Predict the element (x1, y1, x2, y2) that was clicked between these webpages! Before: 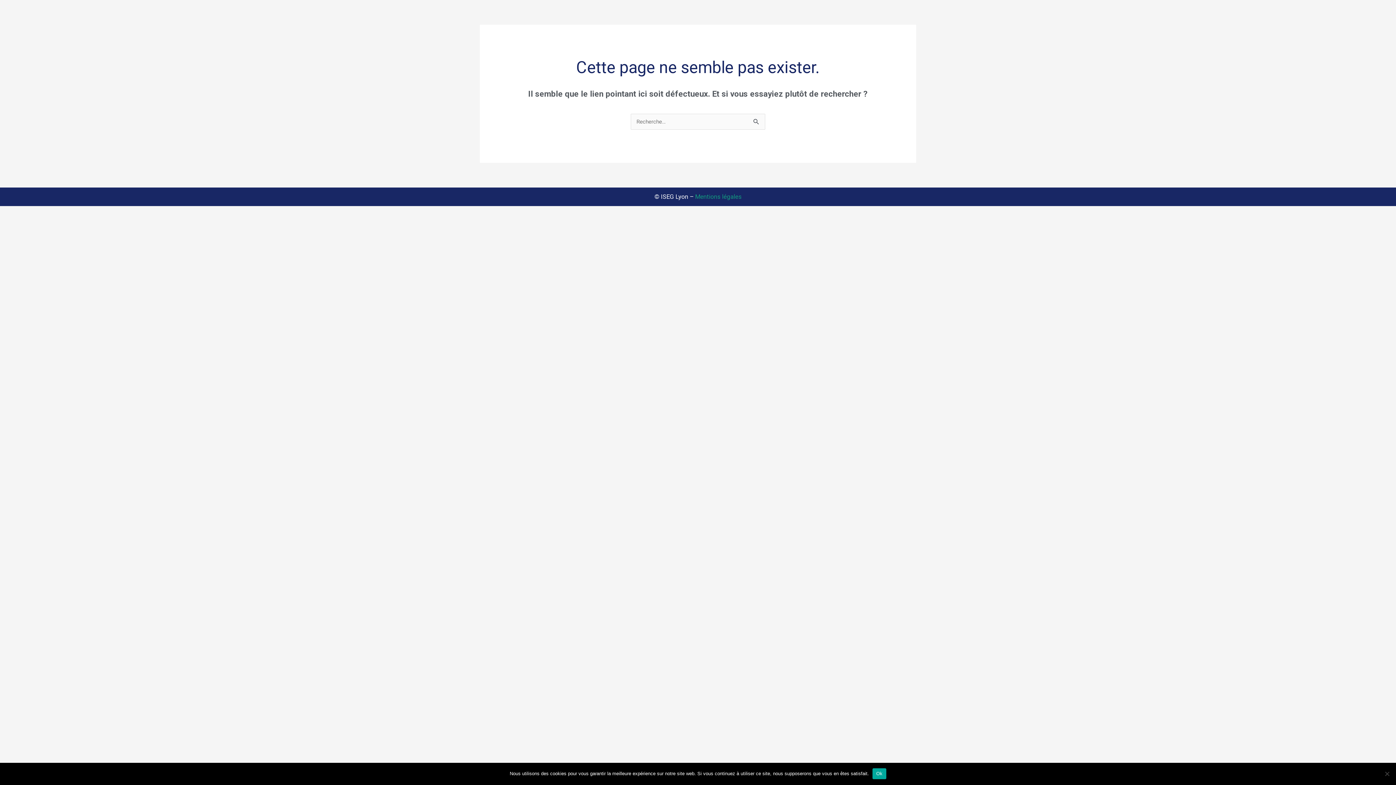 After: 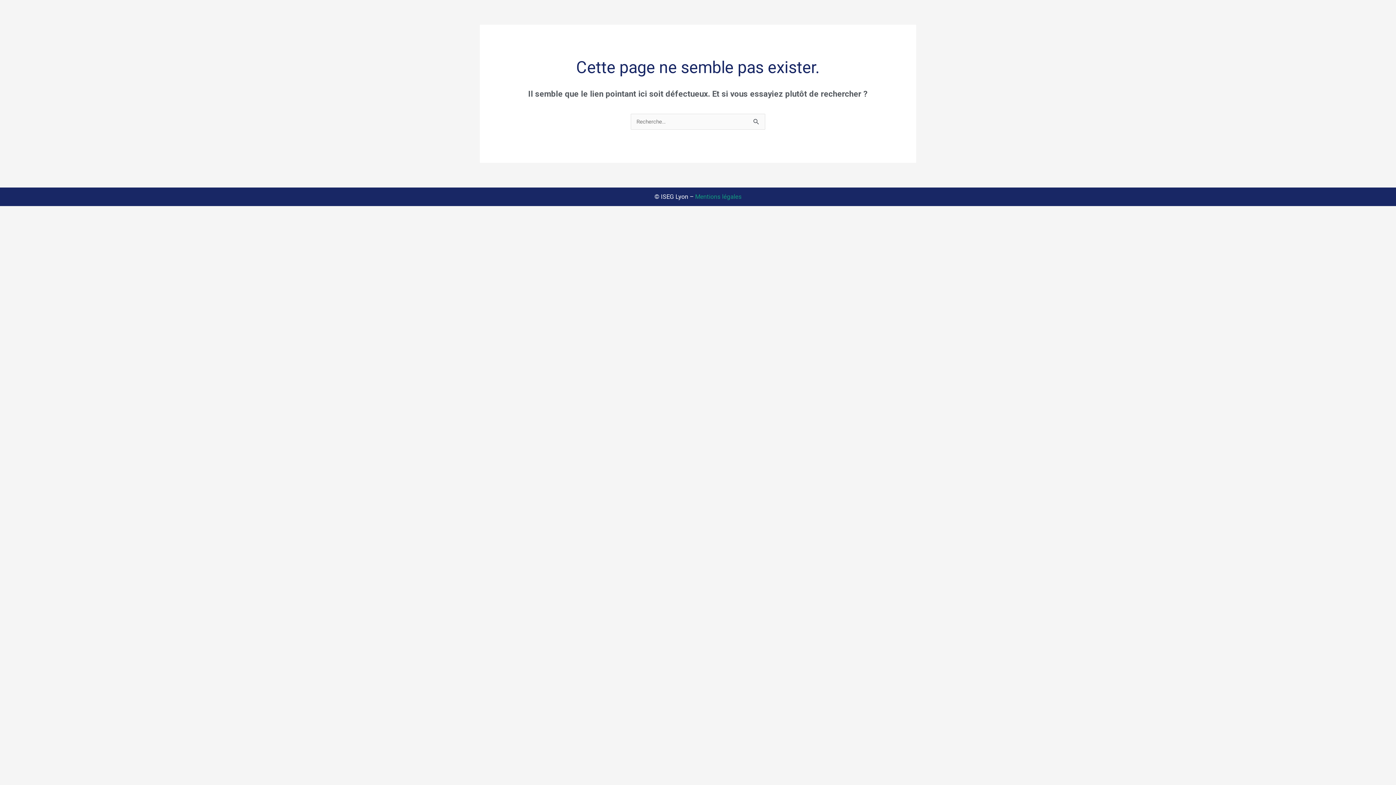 Action: bbox: (872, 768, 886, 779) label: Ok